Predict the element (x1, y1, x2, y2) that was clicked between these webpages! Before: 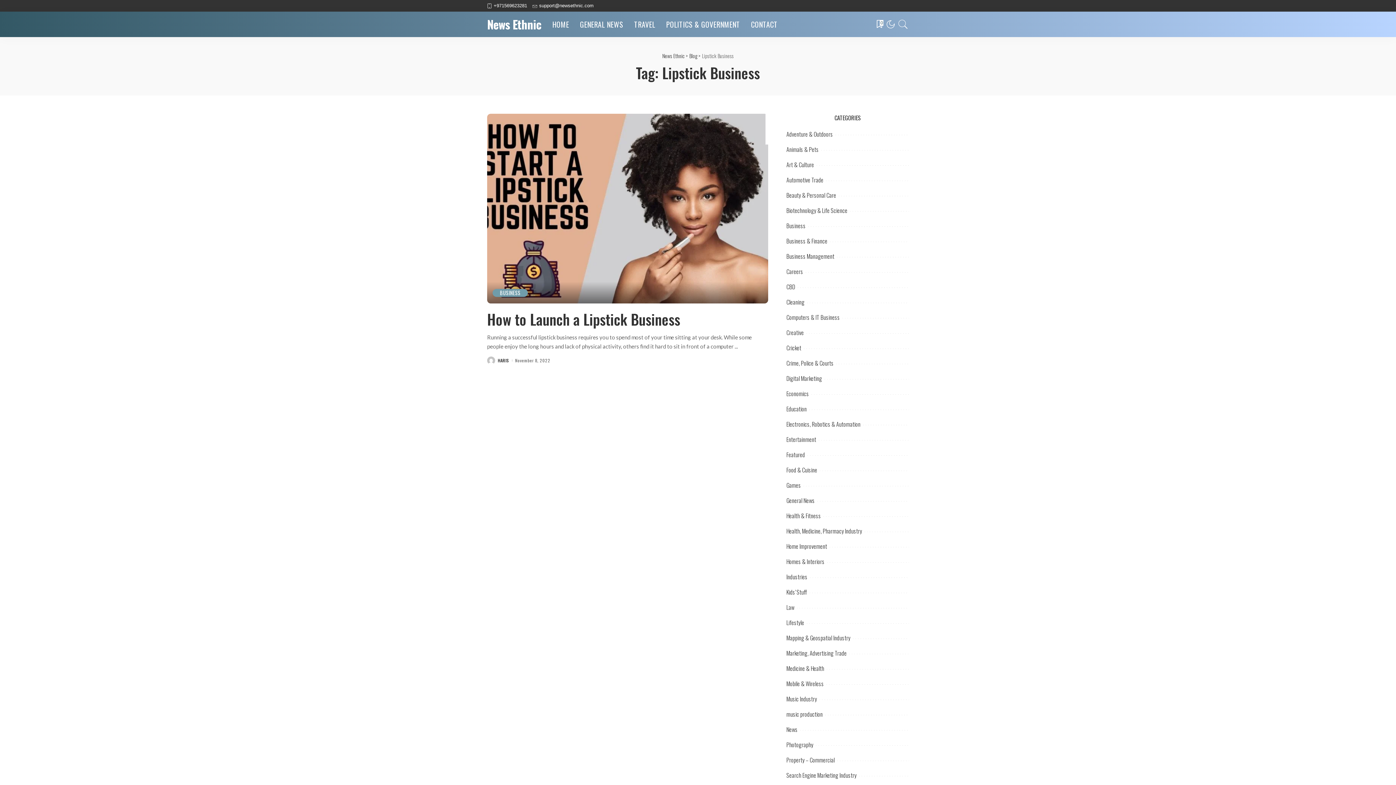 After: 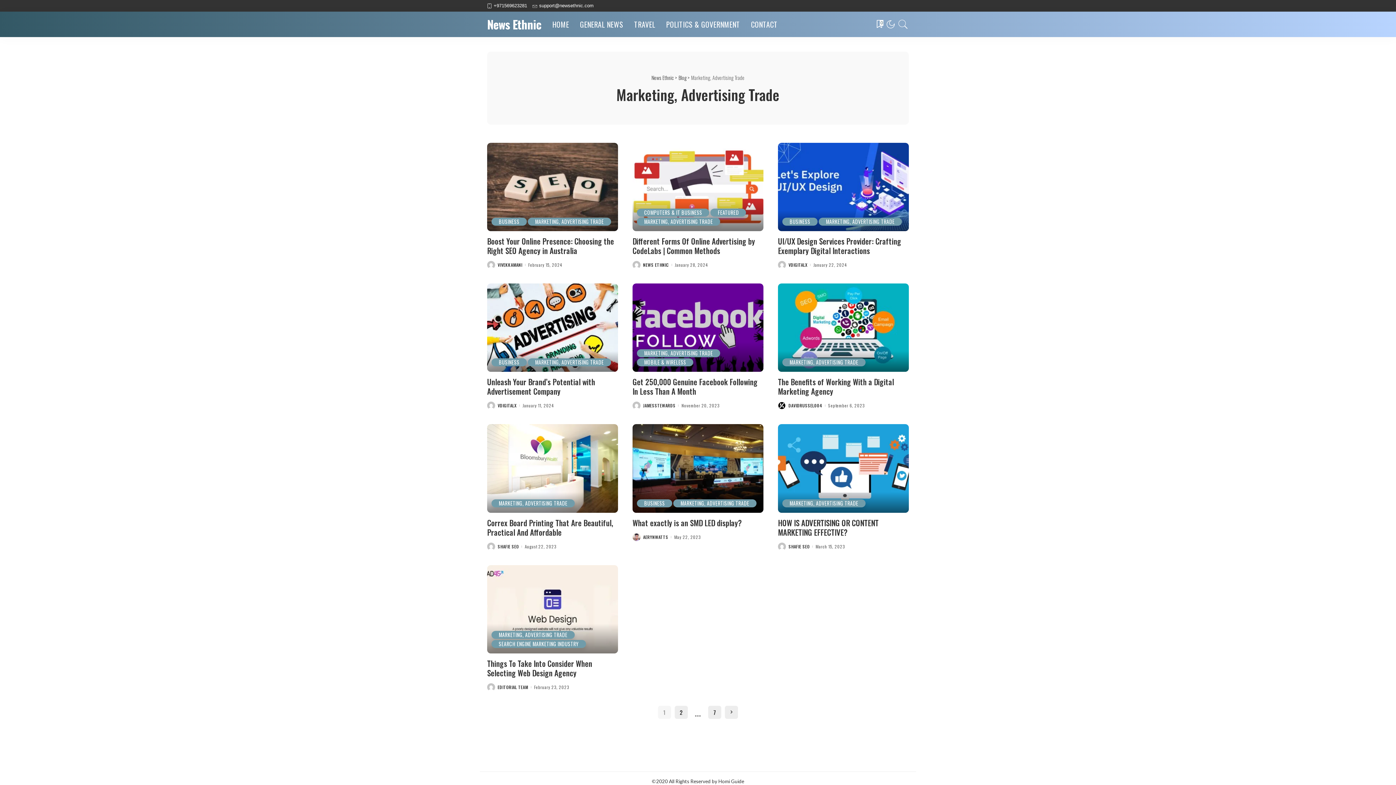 Action: label: Marketing, Advertising Trade bbox: (786, 649, 847, 657)